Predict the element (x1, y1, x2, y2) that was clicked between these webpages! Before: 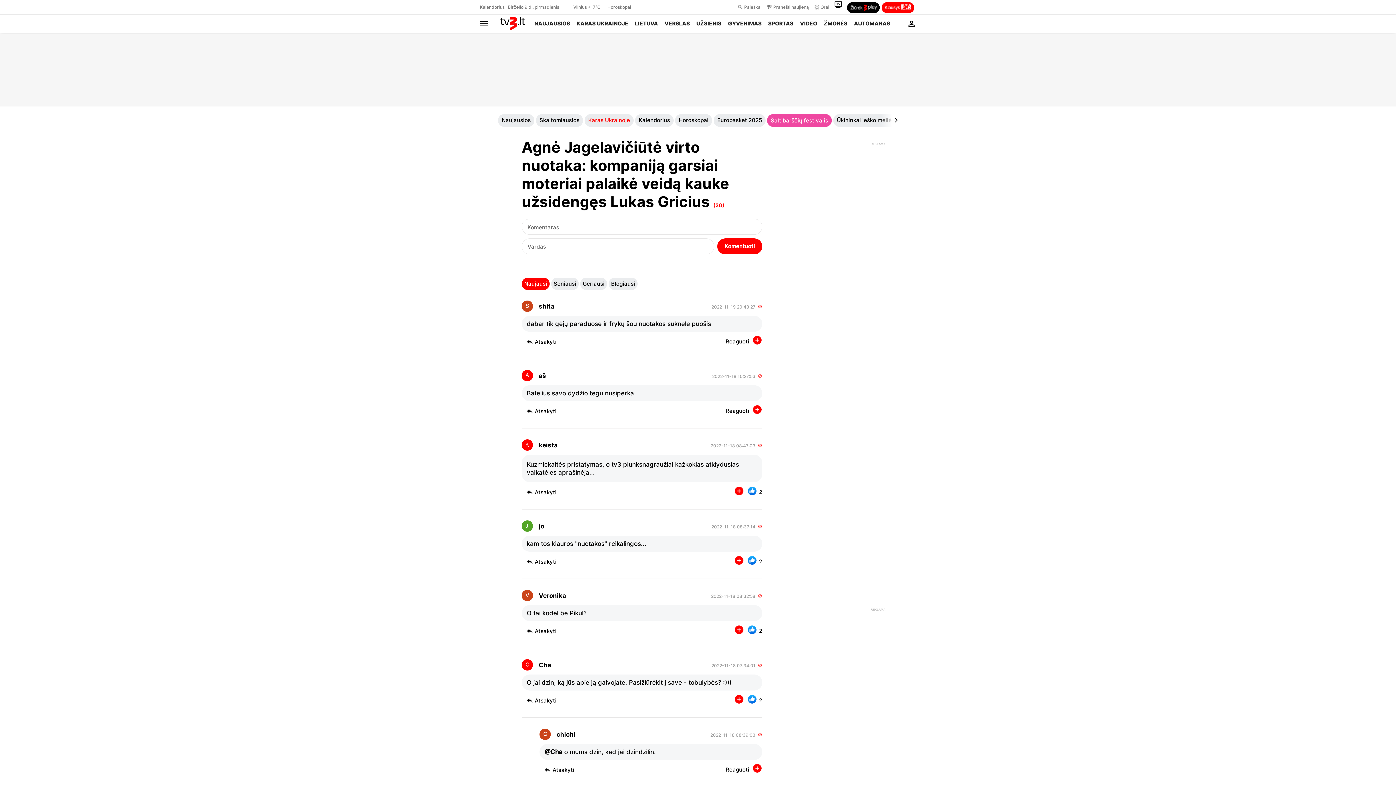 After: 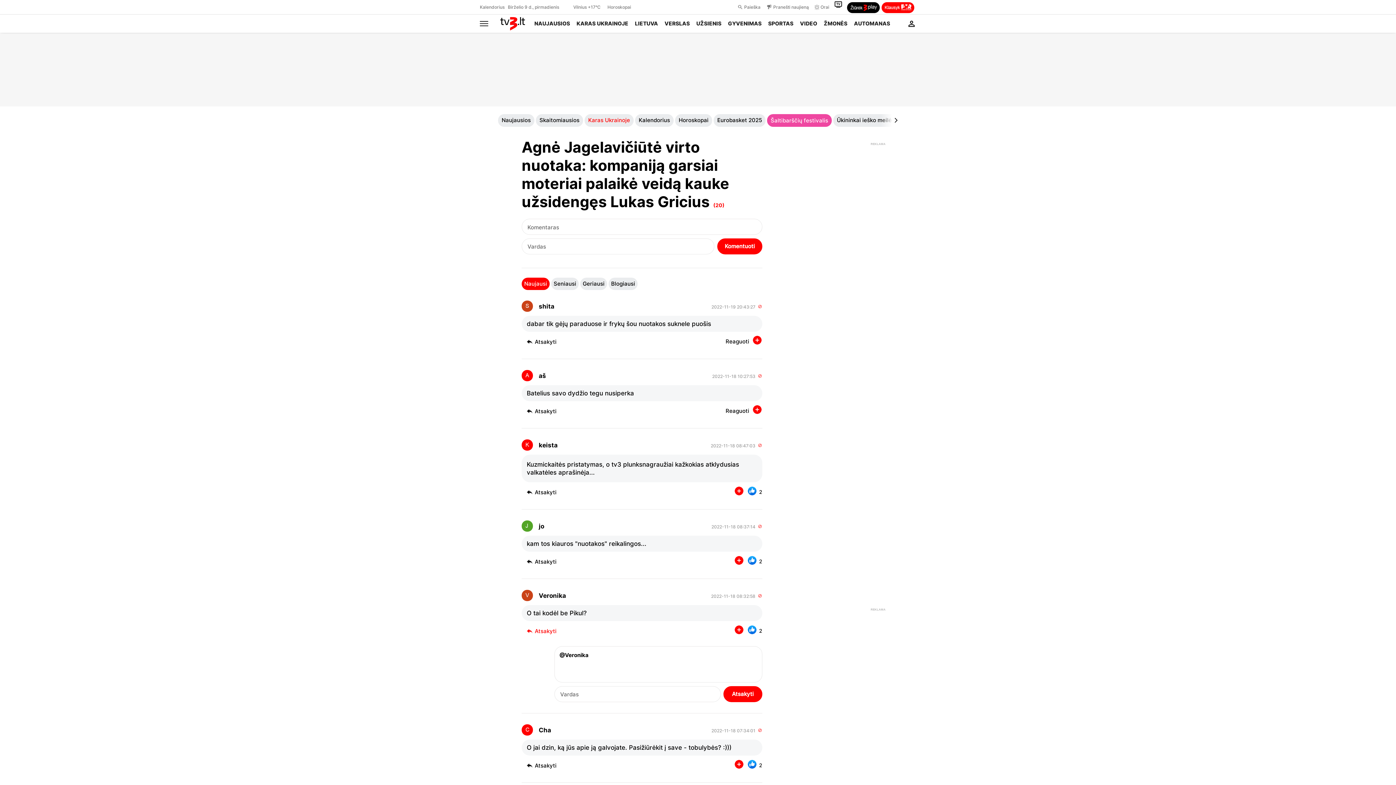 Action: label: Atsakyti bbox: (534, 627, 556, 634)